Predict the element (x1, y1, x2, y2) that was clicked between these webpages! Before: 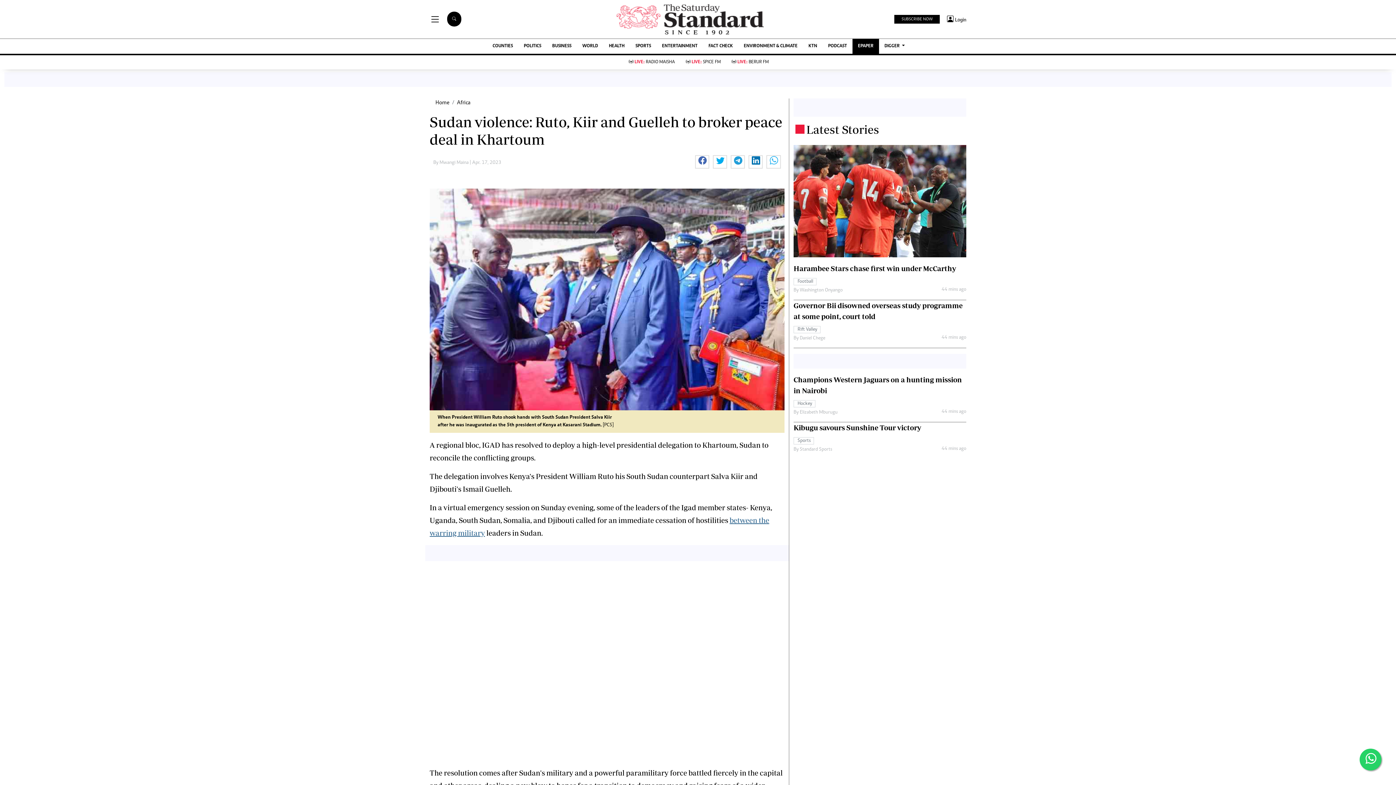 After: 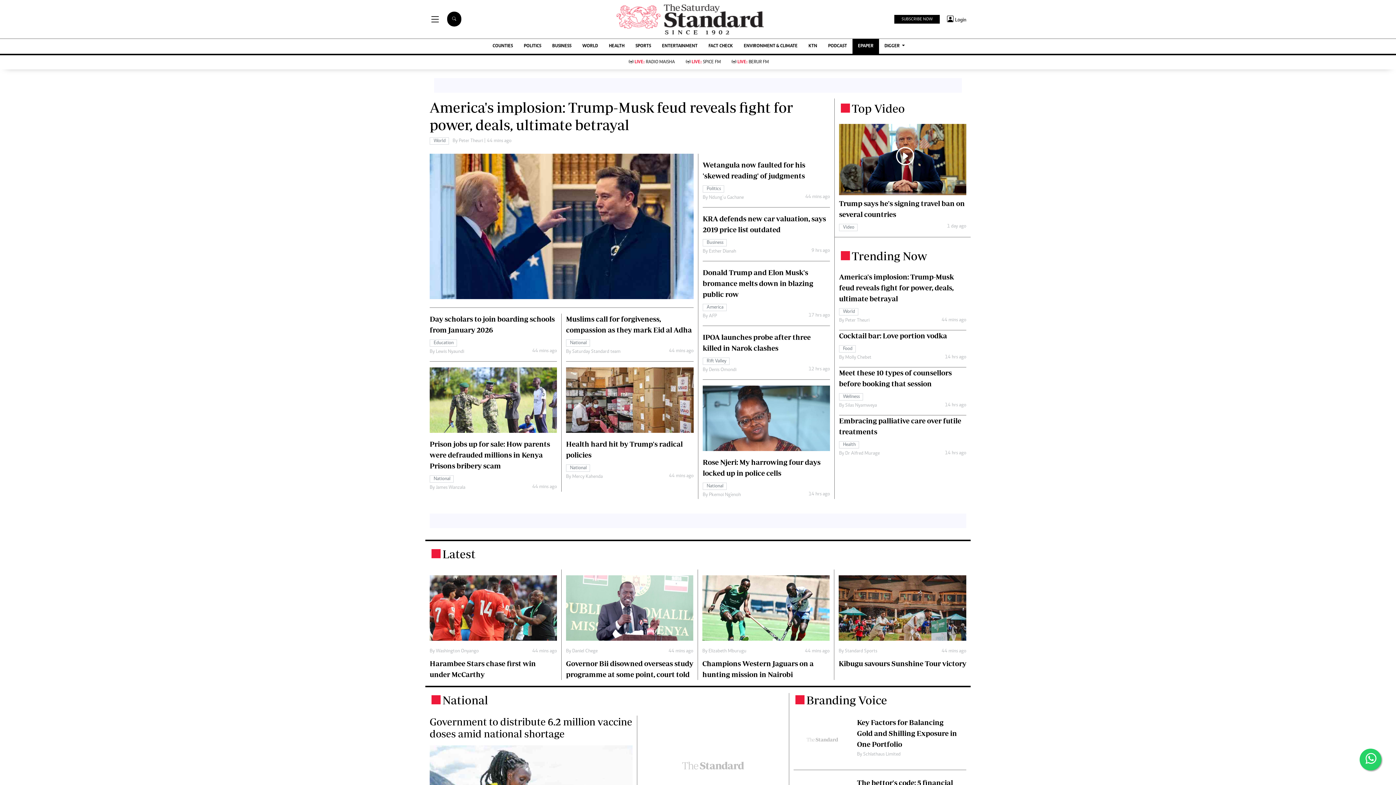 Action: bbox: (611, 0, 769, 38)